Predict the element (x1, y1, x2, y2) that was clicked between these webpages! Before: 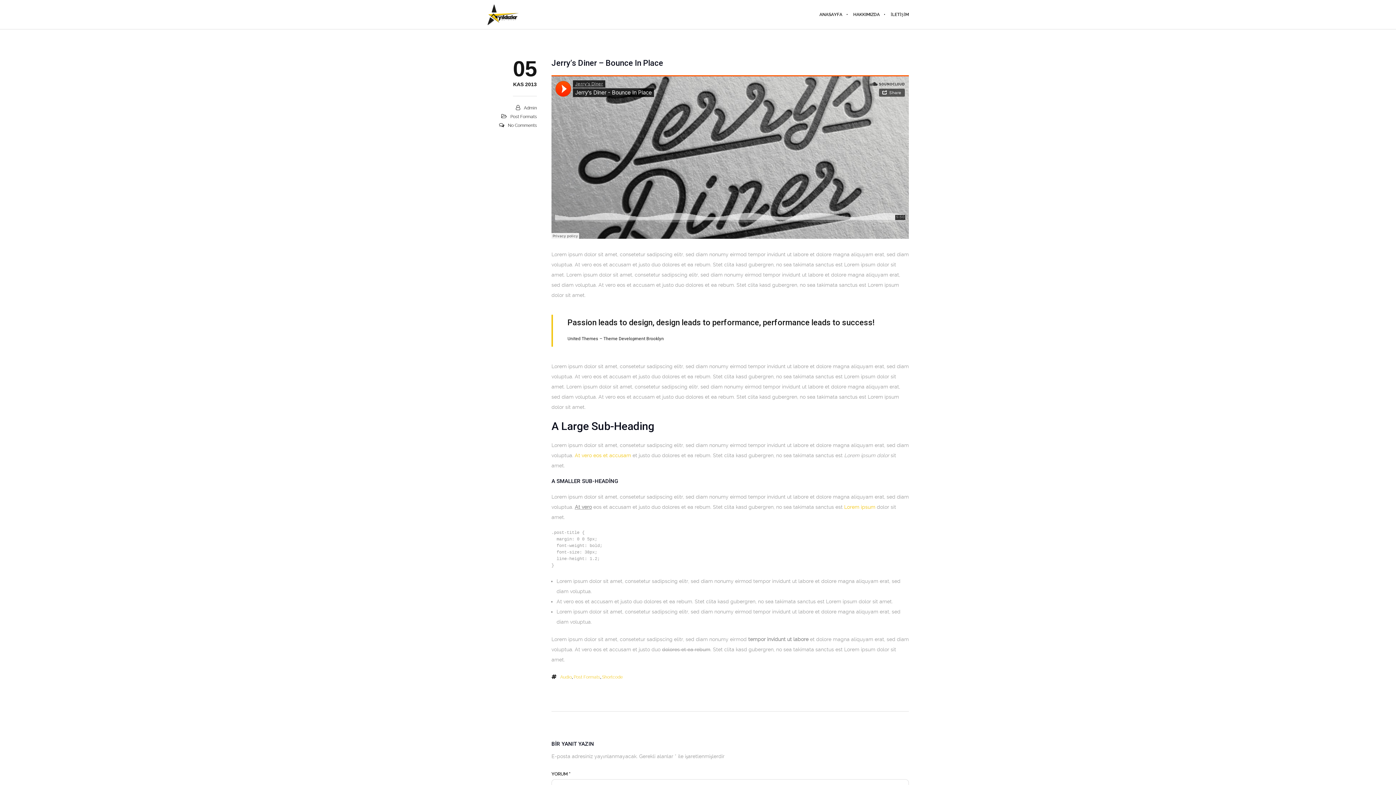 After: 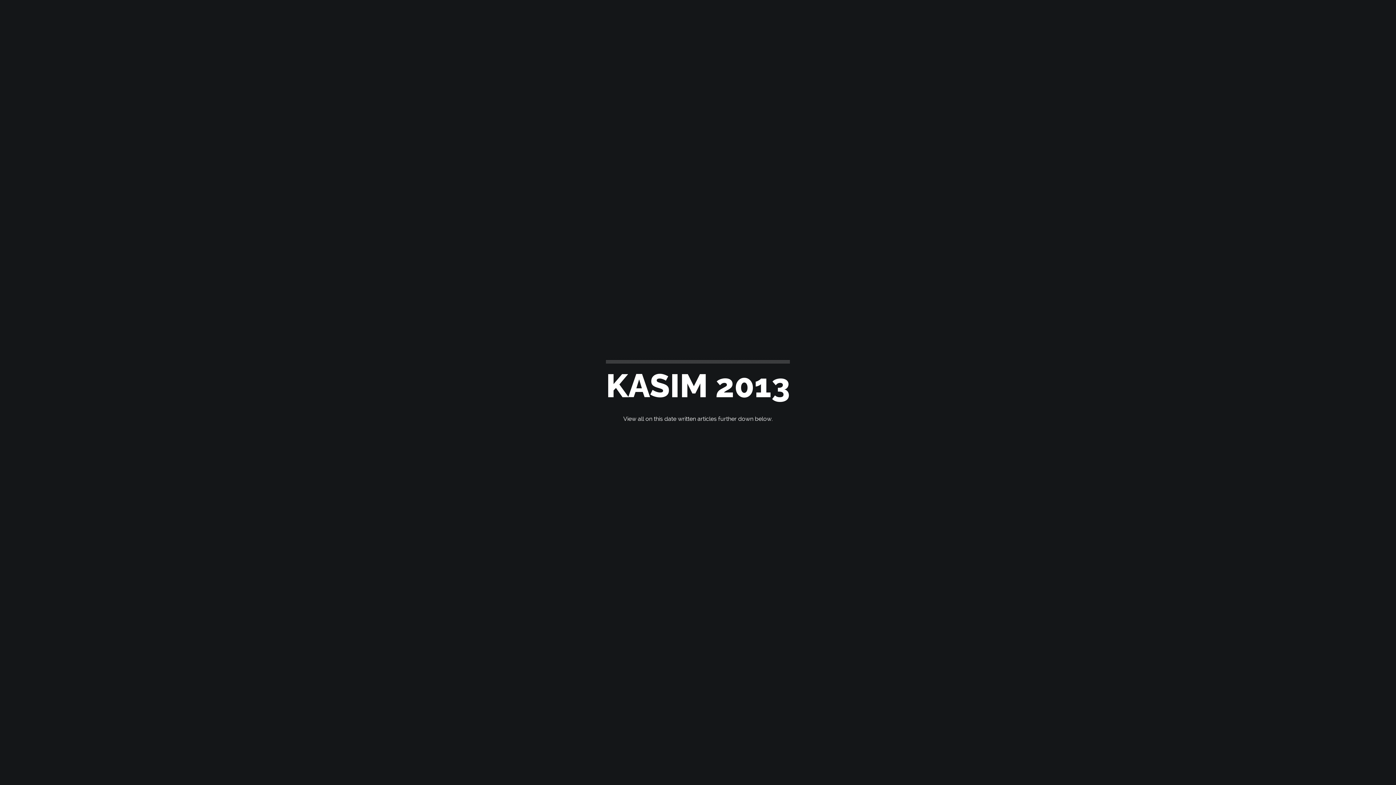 Action: label: 05
KAS 2013 bbox: (513, 82, 537, 87)